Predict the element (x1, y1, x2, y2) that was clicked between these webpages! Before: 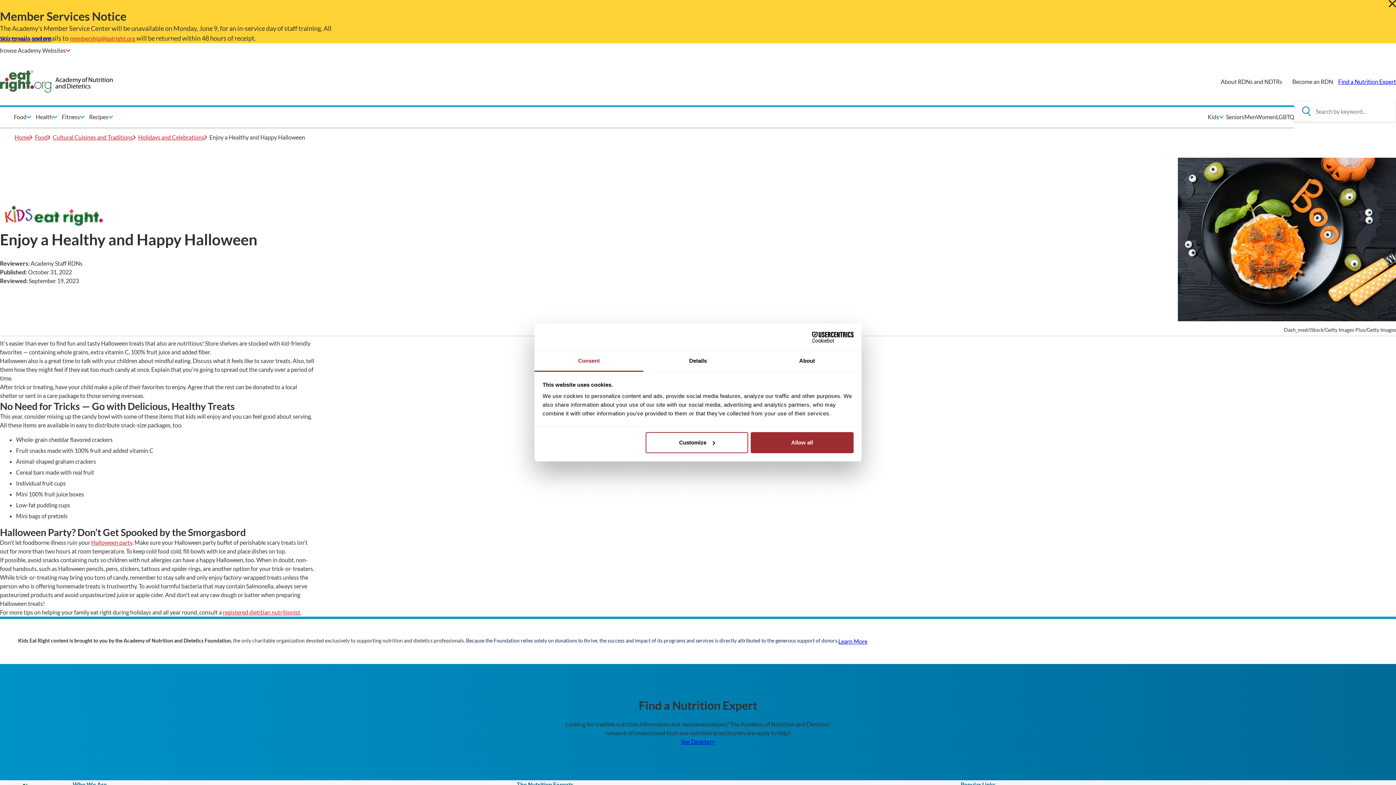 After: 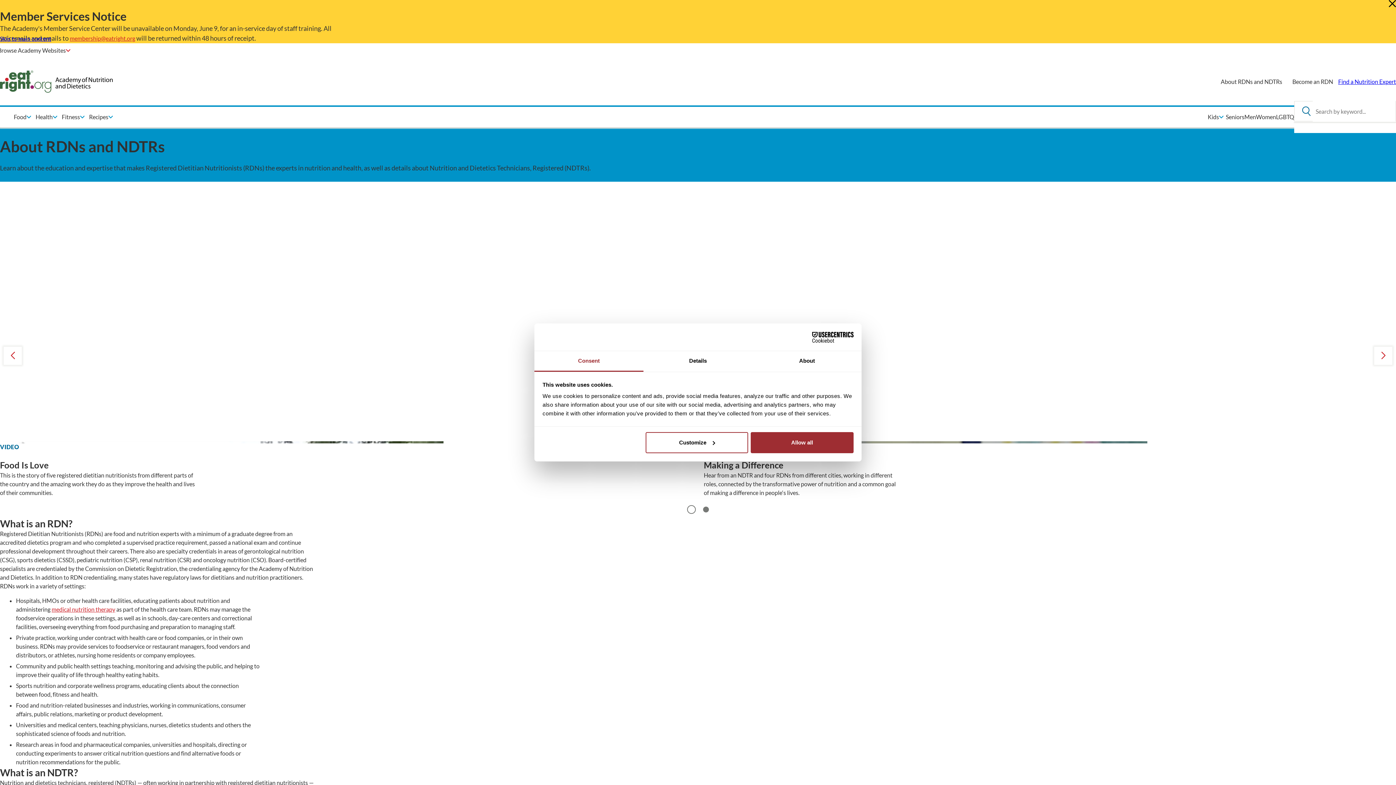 Action: bbox: (1216, 77, 1287, 86) label: About RDNs and NDTRs